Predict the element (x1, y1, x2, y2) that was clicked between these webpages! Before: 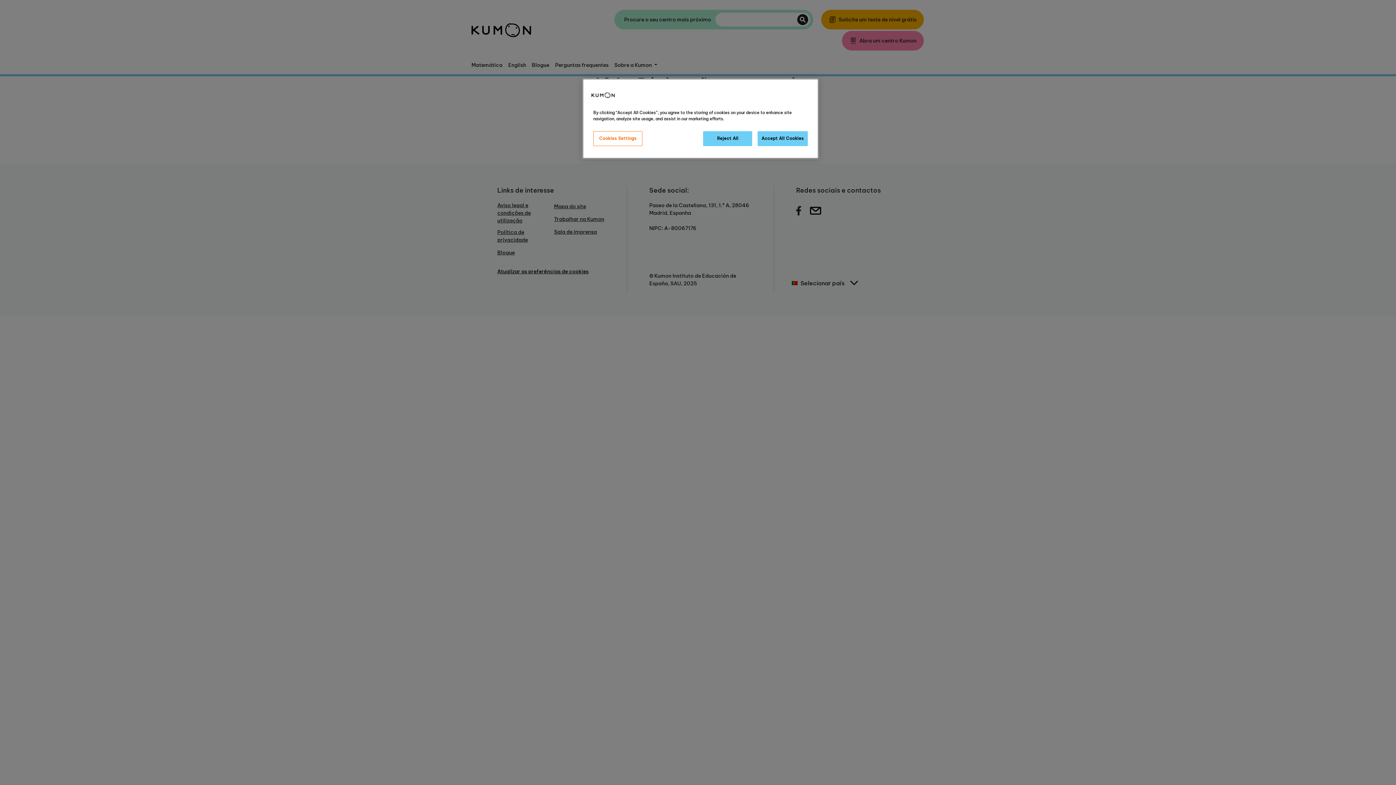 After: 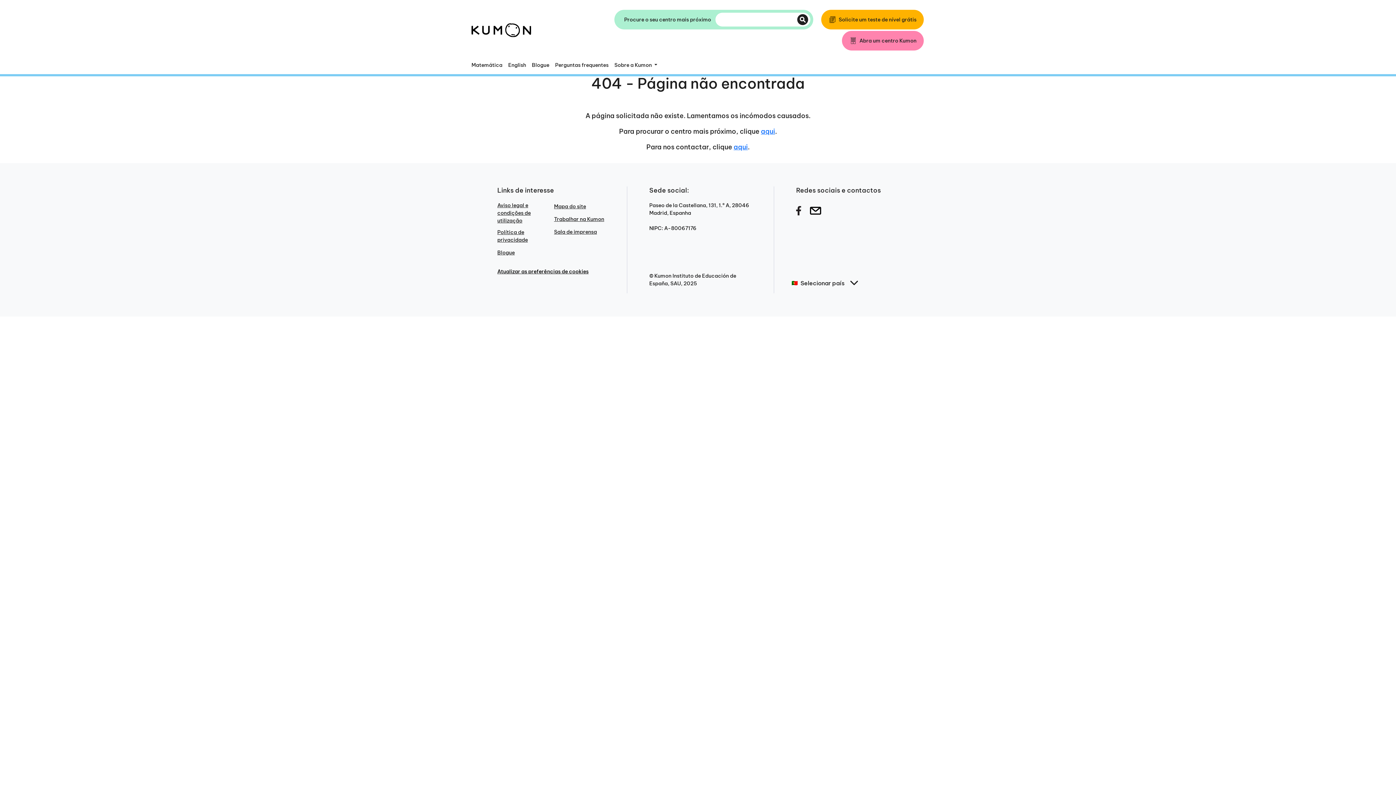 Action: label: Reject All bbox: (703, 131, 752, 146)